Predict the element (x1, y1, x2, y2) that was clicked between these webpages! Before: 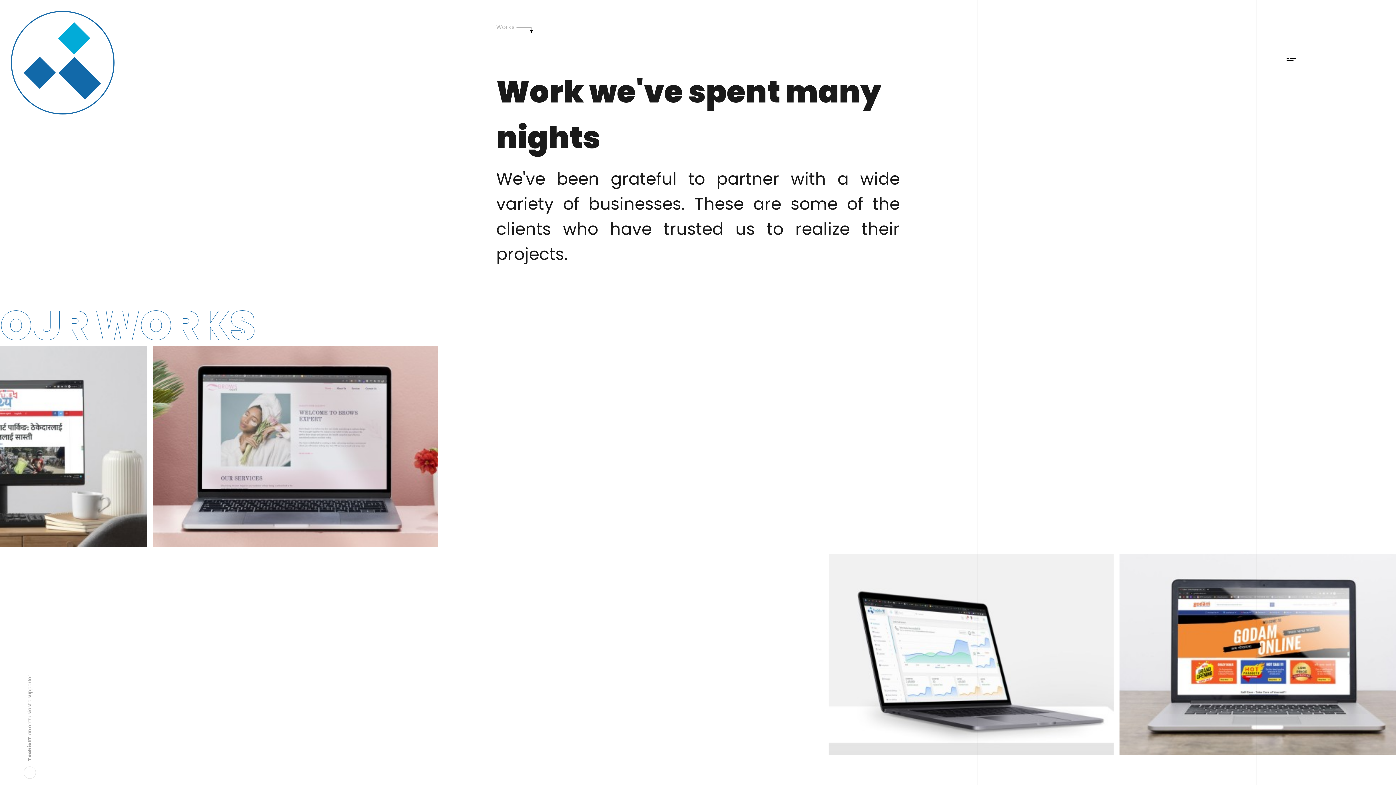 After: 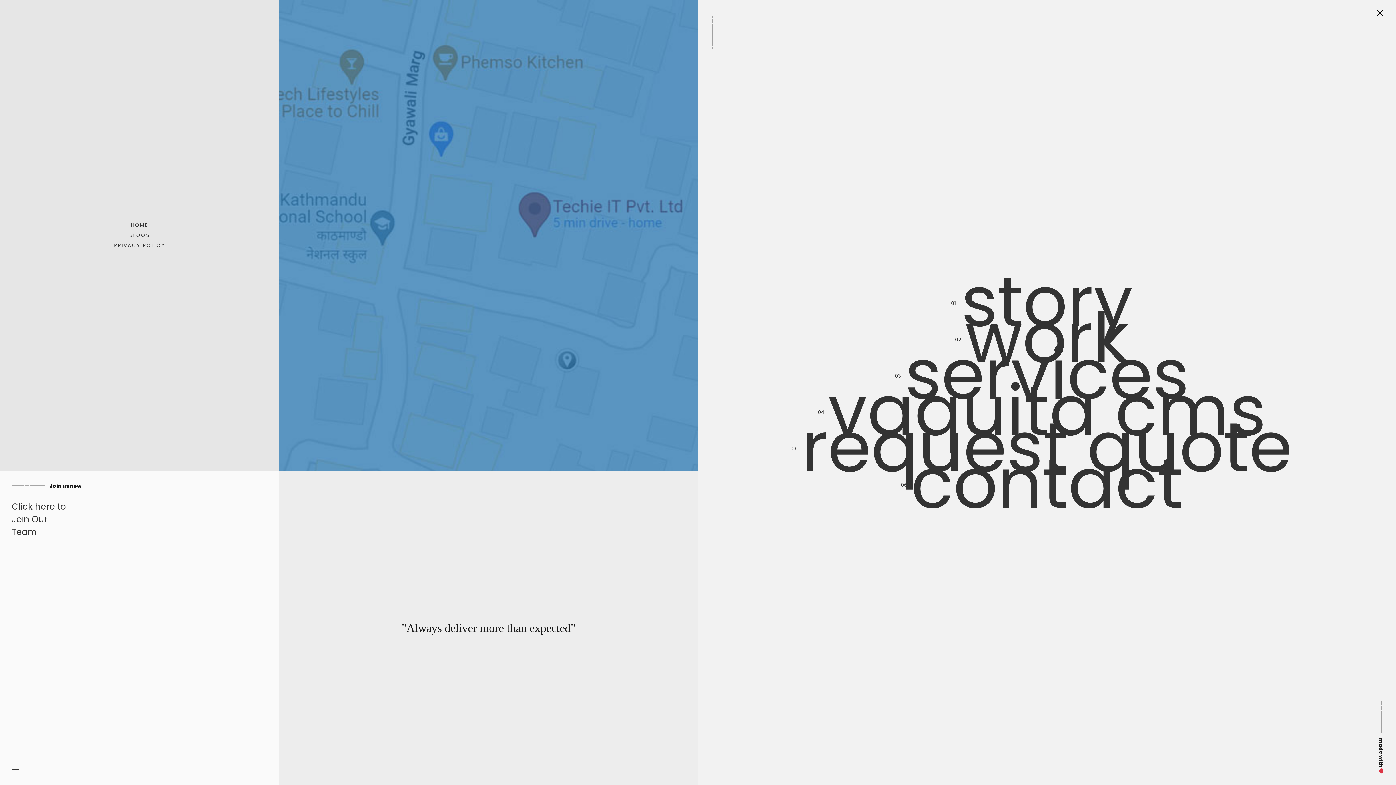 Action: bbox: (1286, 54, 1298, 63)